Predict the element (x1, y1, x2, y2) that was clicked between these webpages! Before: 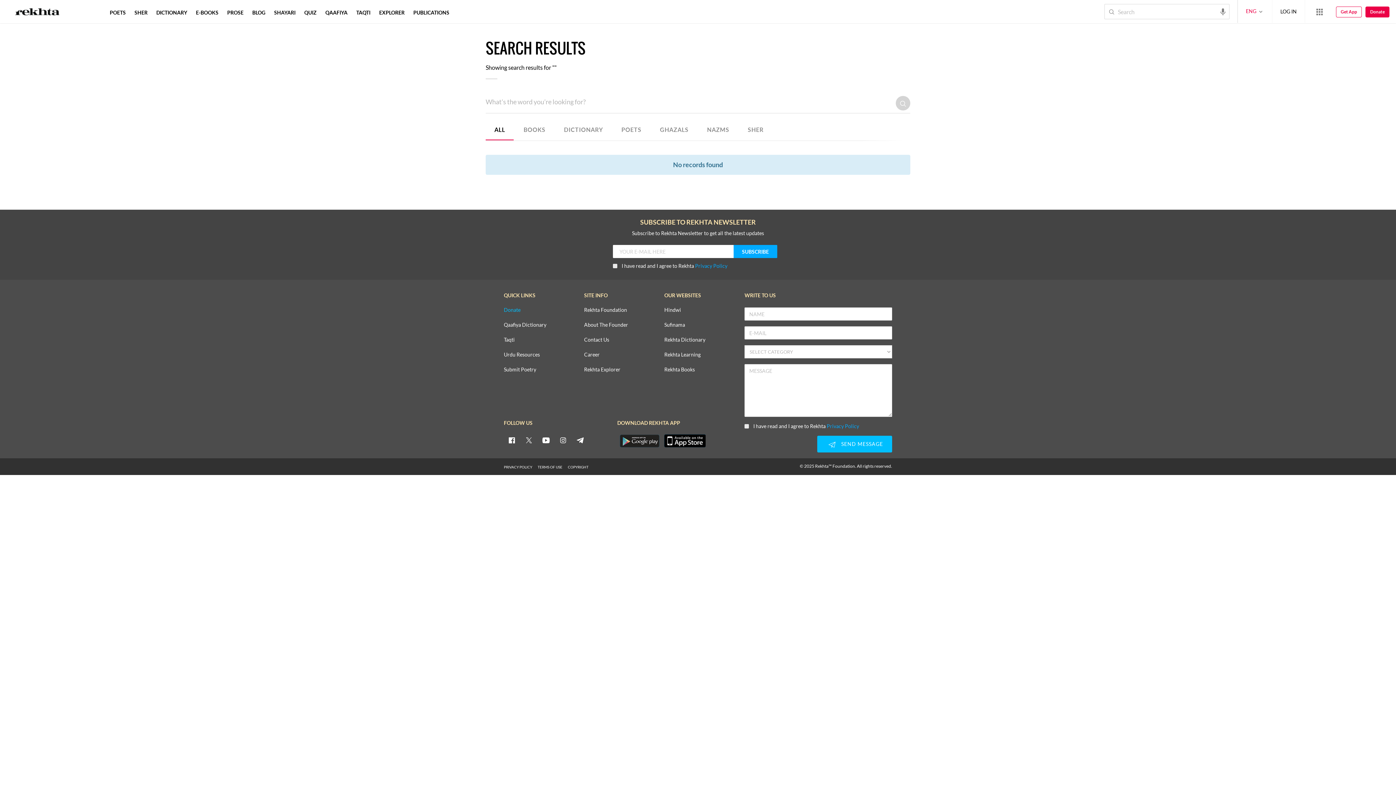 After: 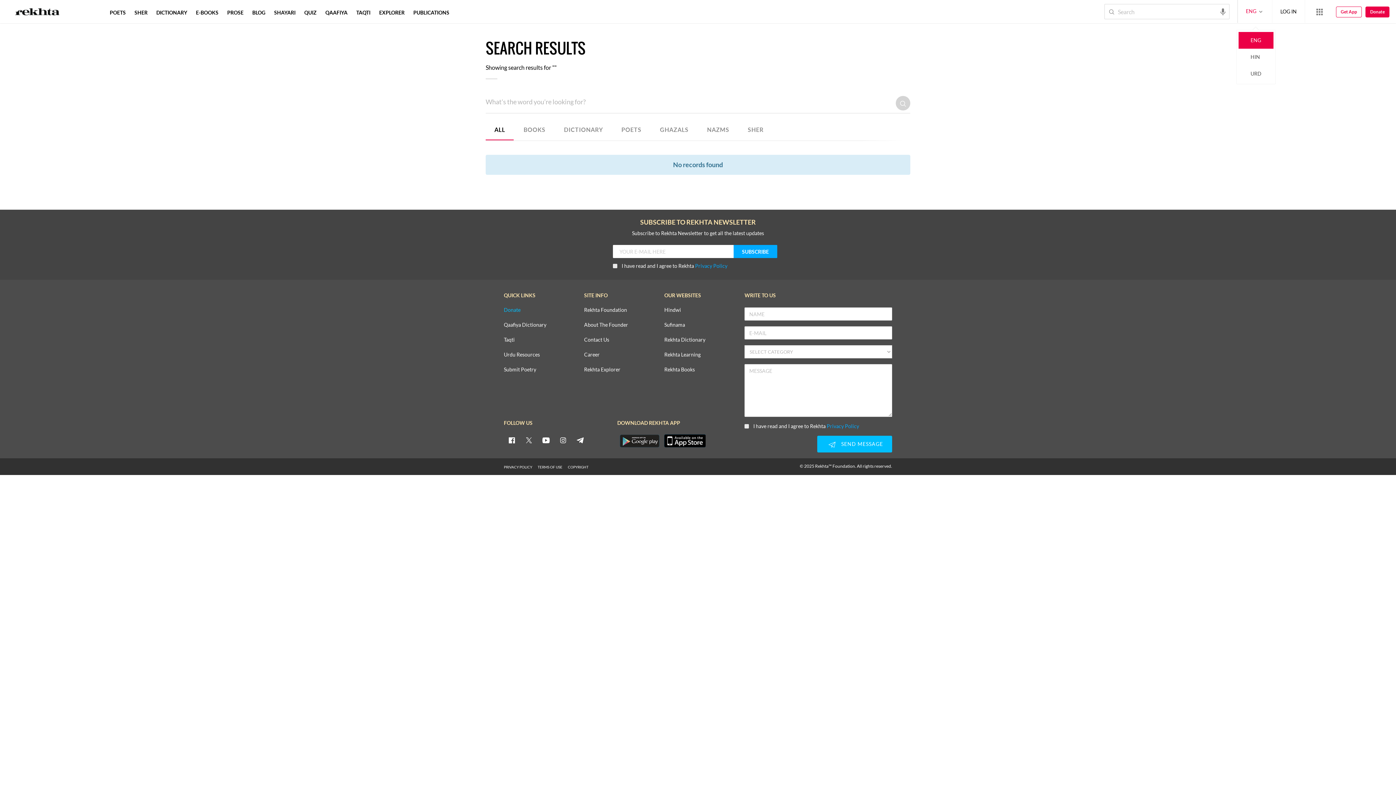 Action: bbox: (1246, 7, 1264, 14) label: ENG 